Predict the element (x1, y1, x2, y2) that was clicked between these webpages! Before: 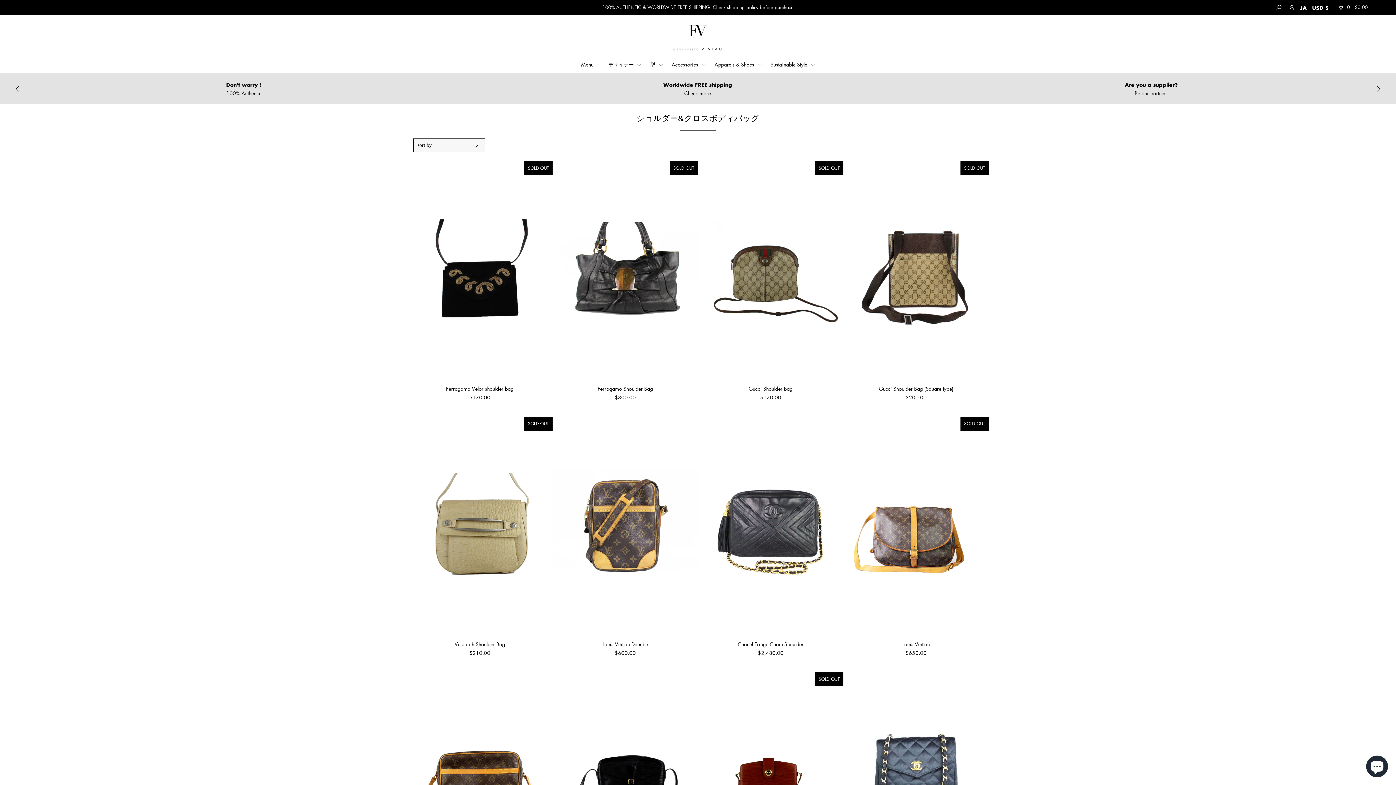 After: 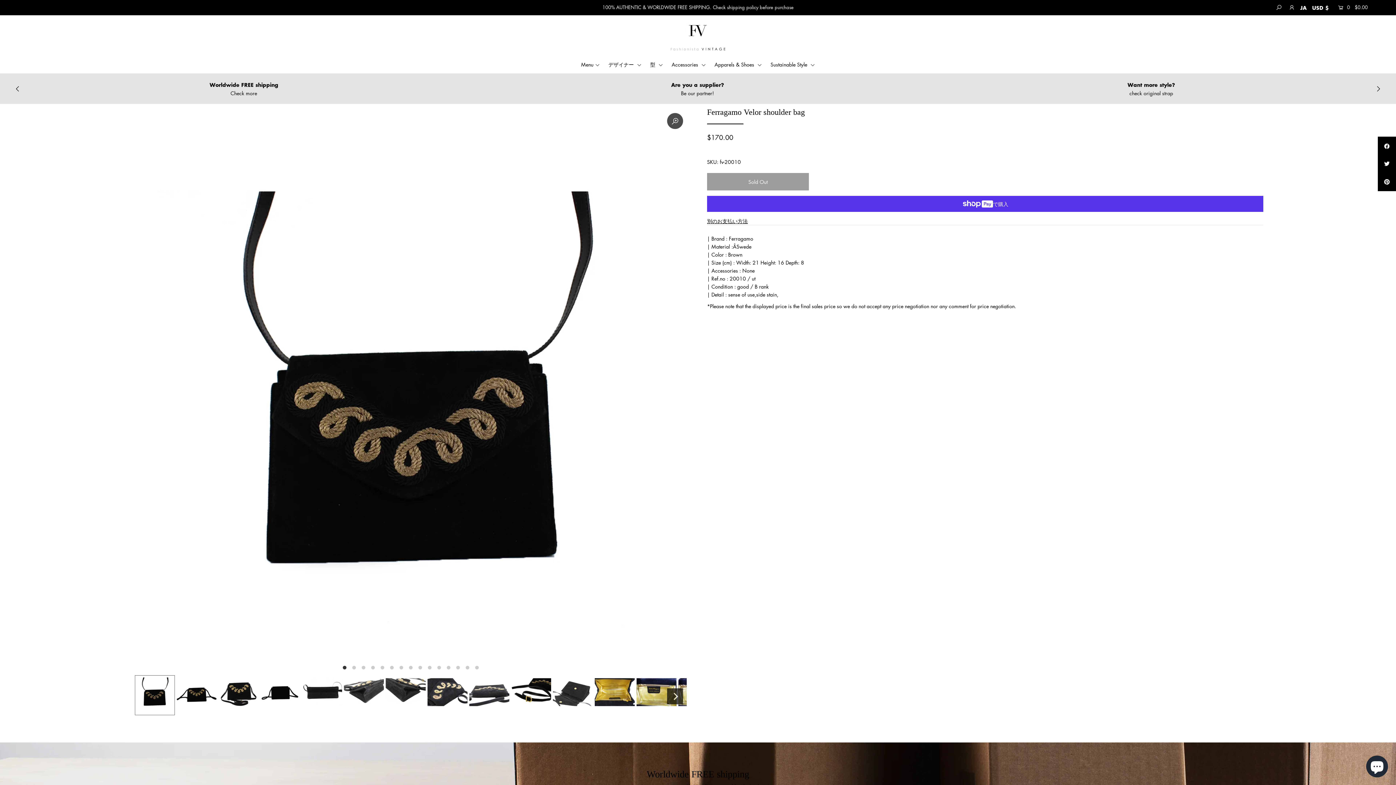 Action: label: Ferragamo Velor shoulder bag bbox: (407, 385, 552, 392)